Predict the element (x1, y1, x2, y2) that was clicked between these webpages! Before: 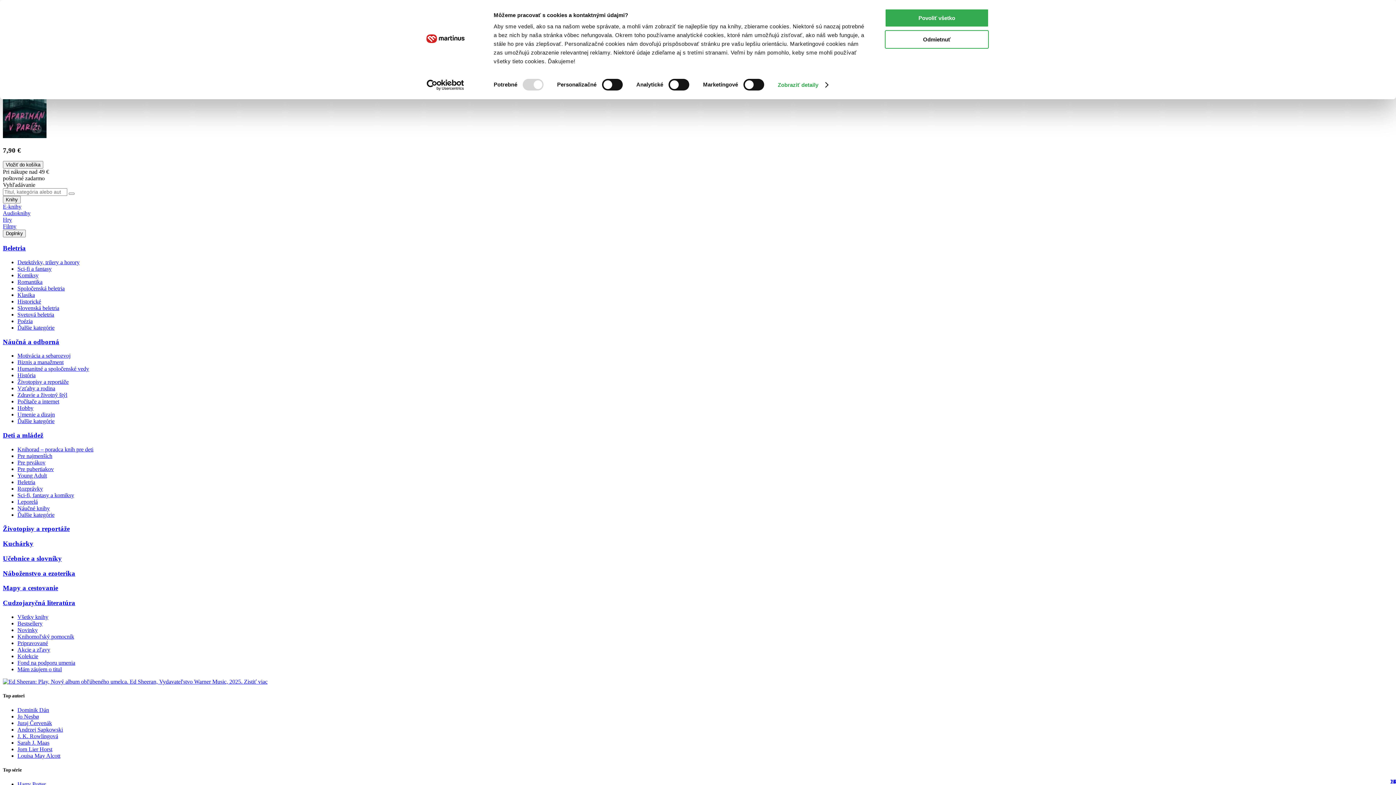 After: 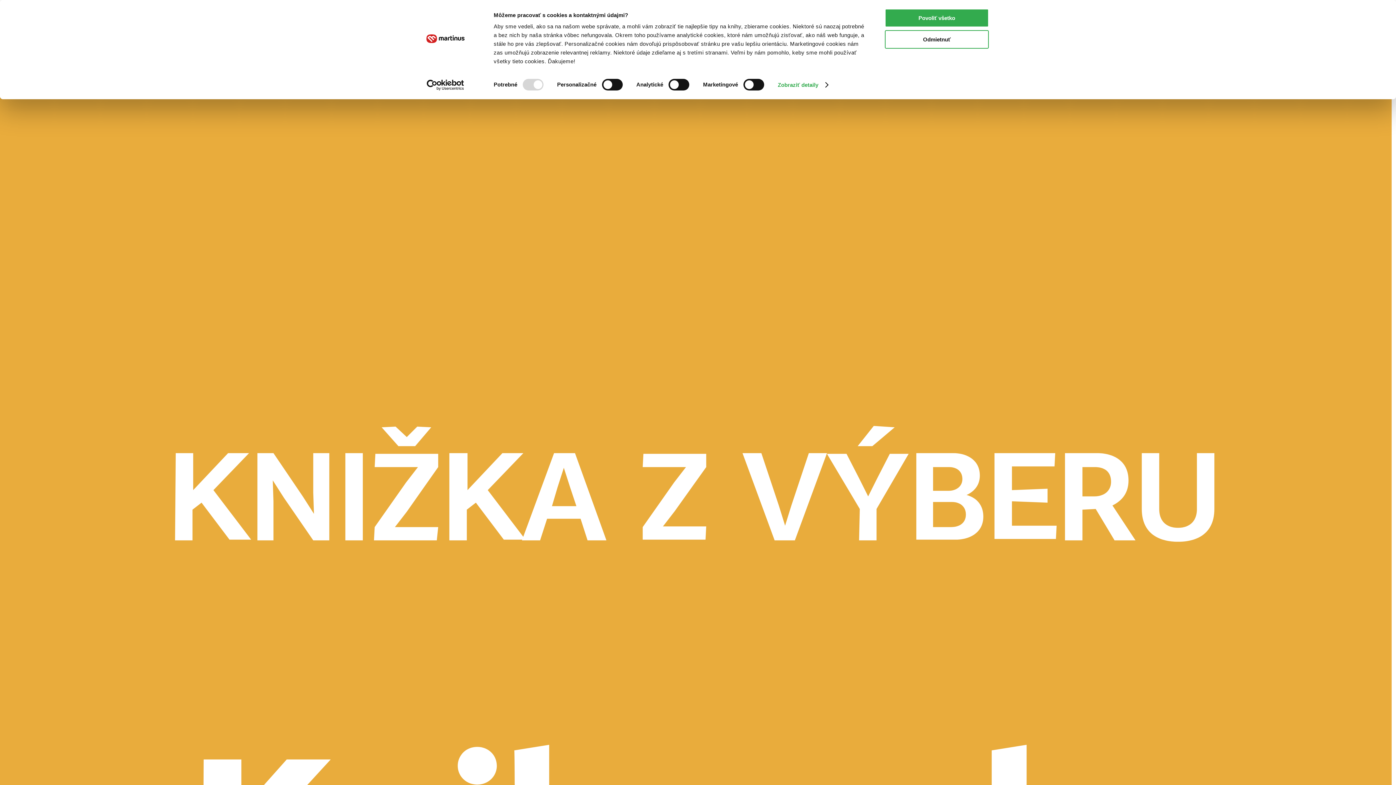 Action: bbox: (17, 720, 52, 726) label: Juraj Červenák